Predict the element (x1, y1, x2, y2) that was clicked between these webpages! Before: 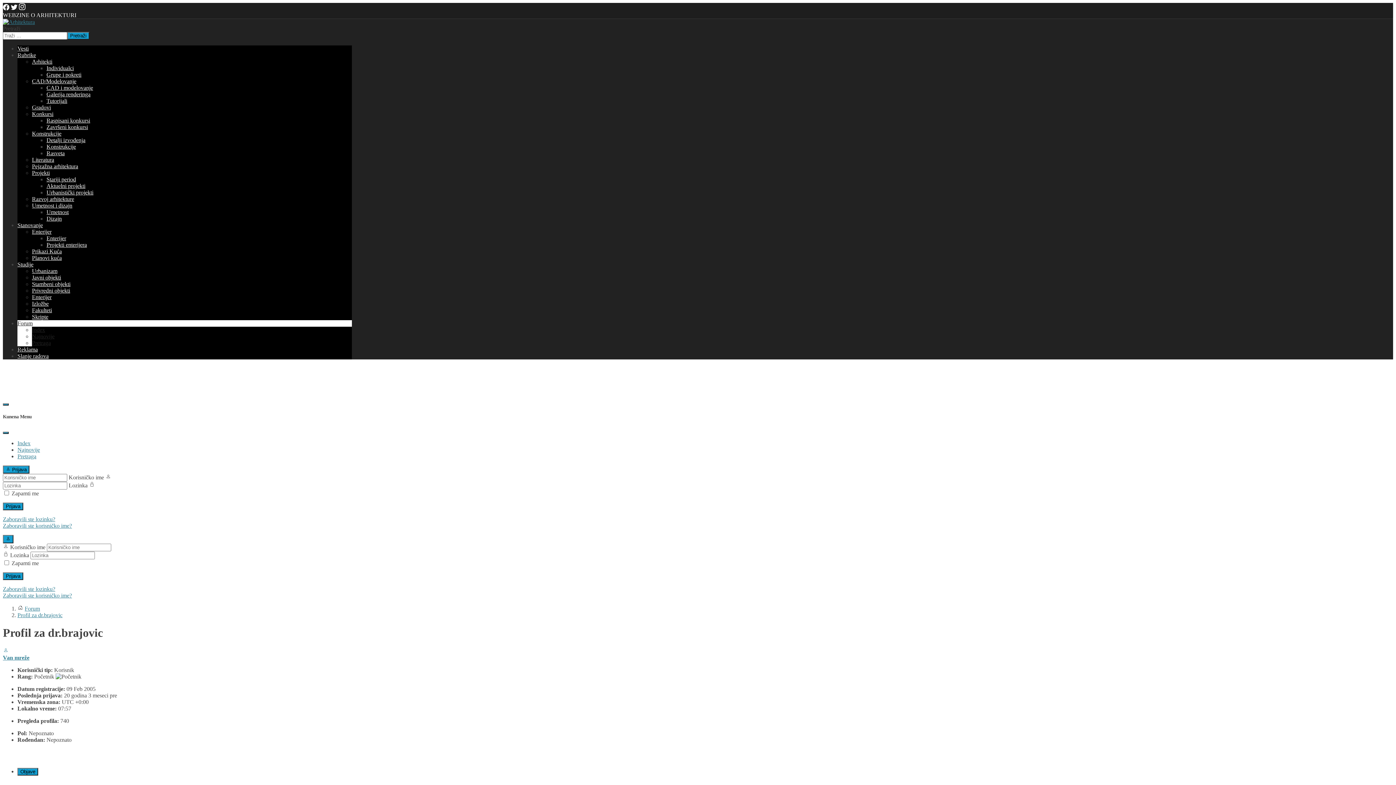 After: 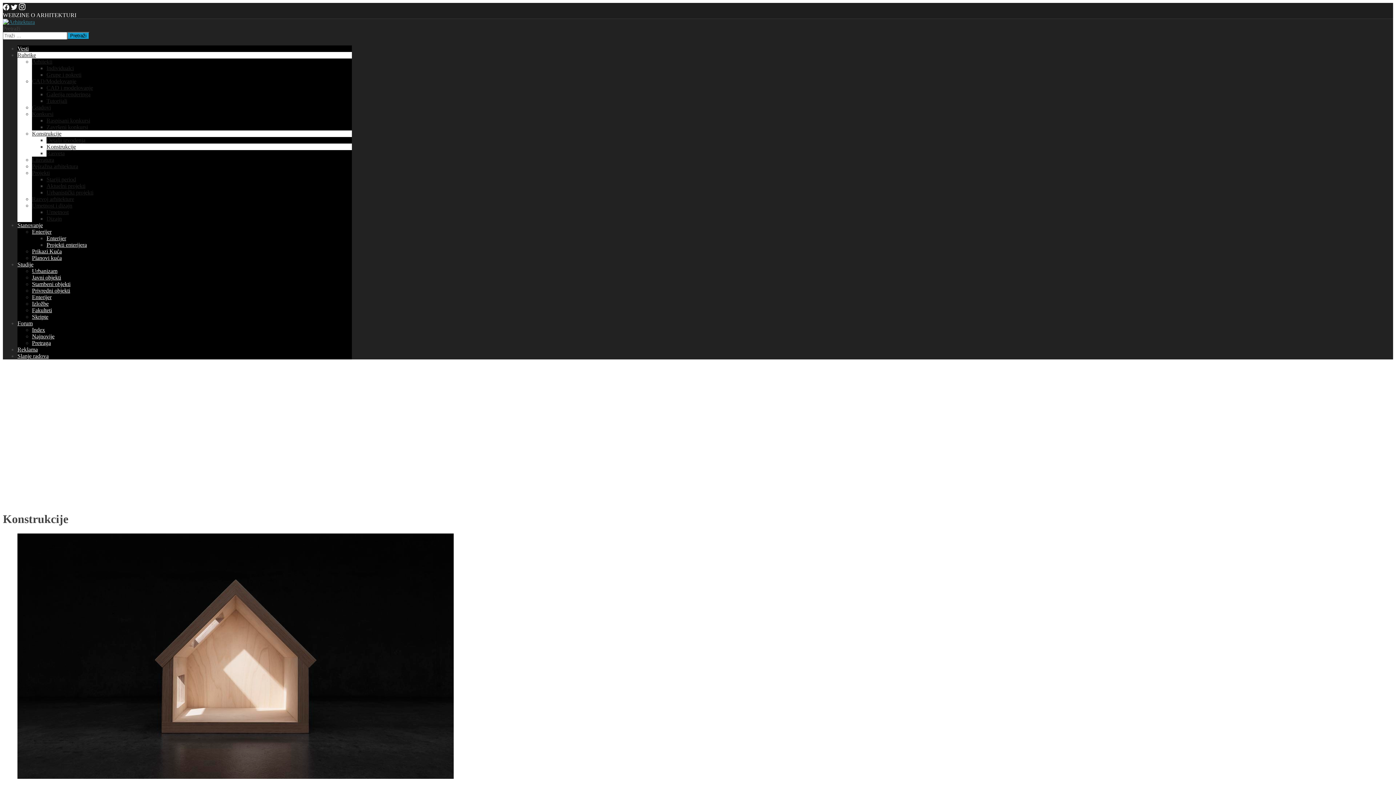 Action: bbox: (46, 143, 76, 149) label: Konstrukcije